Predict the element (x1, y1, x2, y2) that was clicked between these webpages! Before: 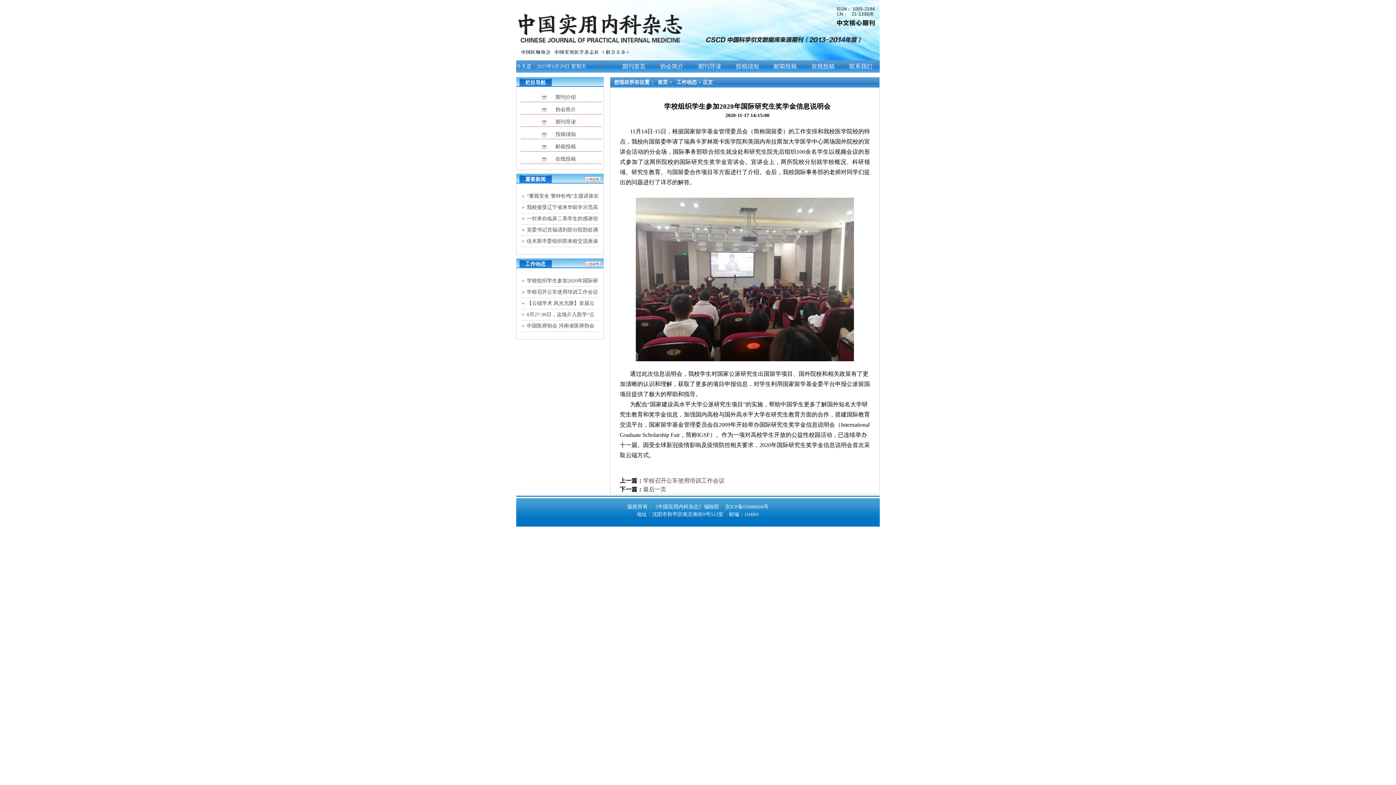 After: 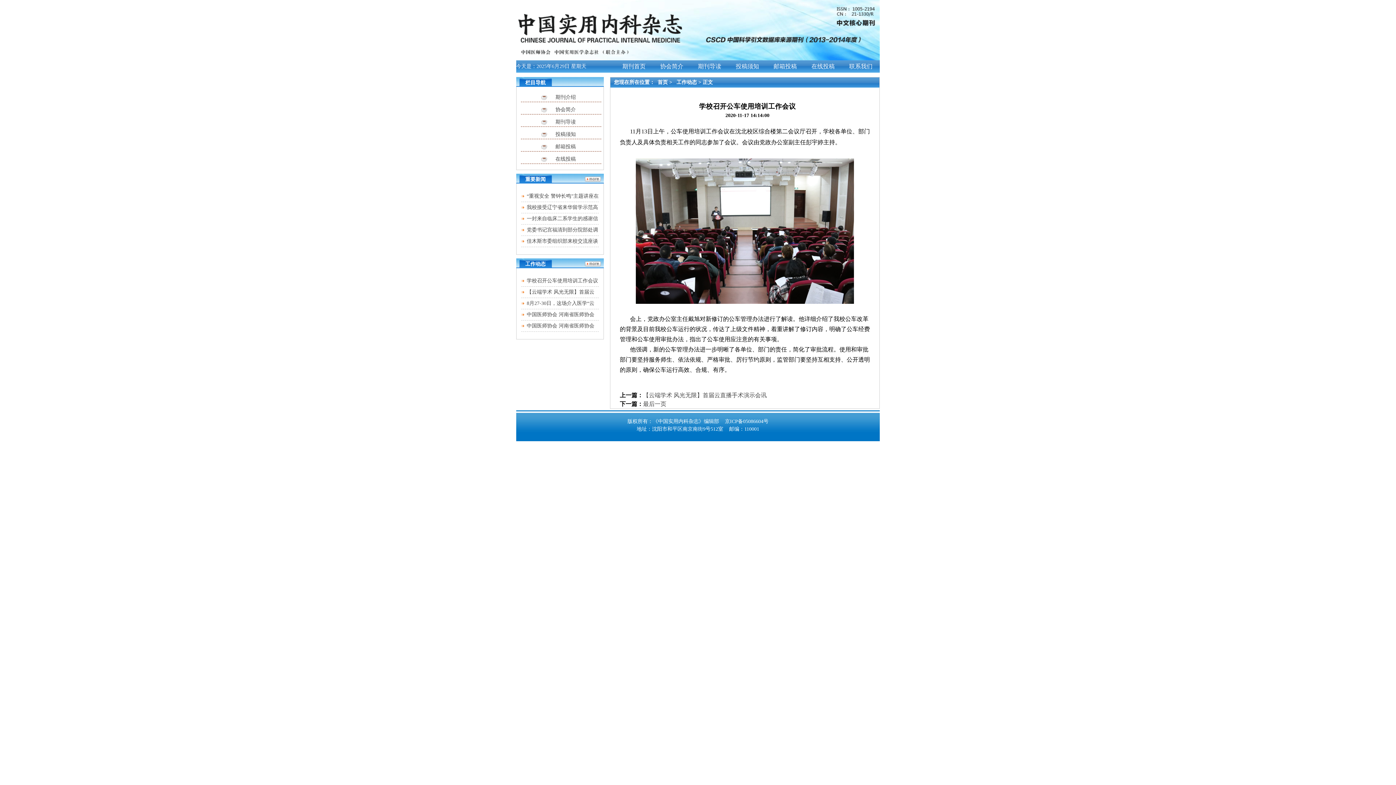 Action: label: 学校召开公车使用培训工作会议 bbox: (643, 477, 724, 484)